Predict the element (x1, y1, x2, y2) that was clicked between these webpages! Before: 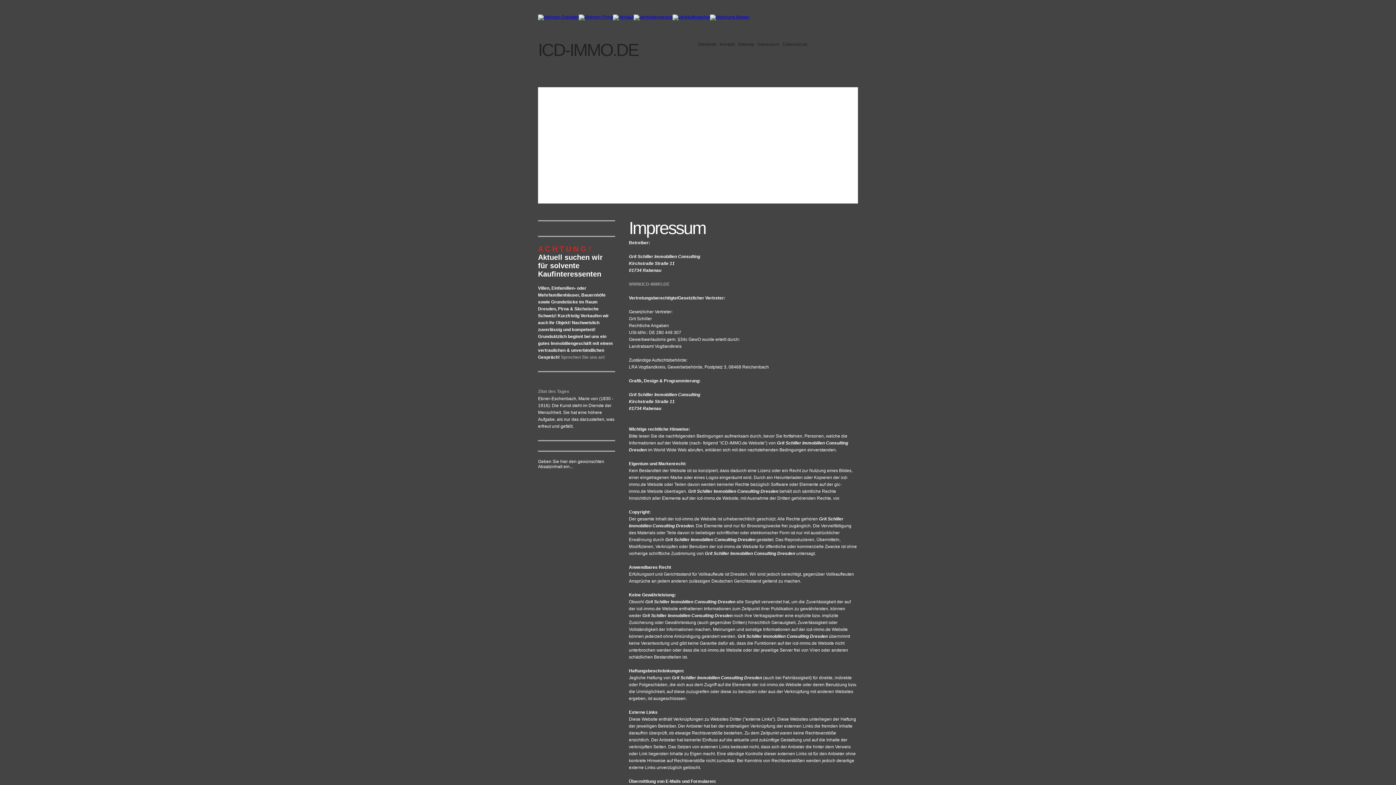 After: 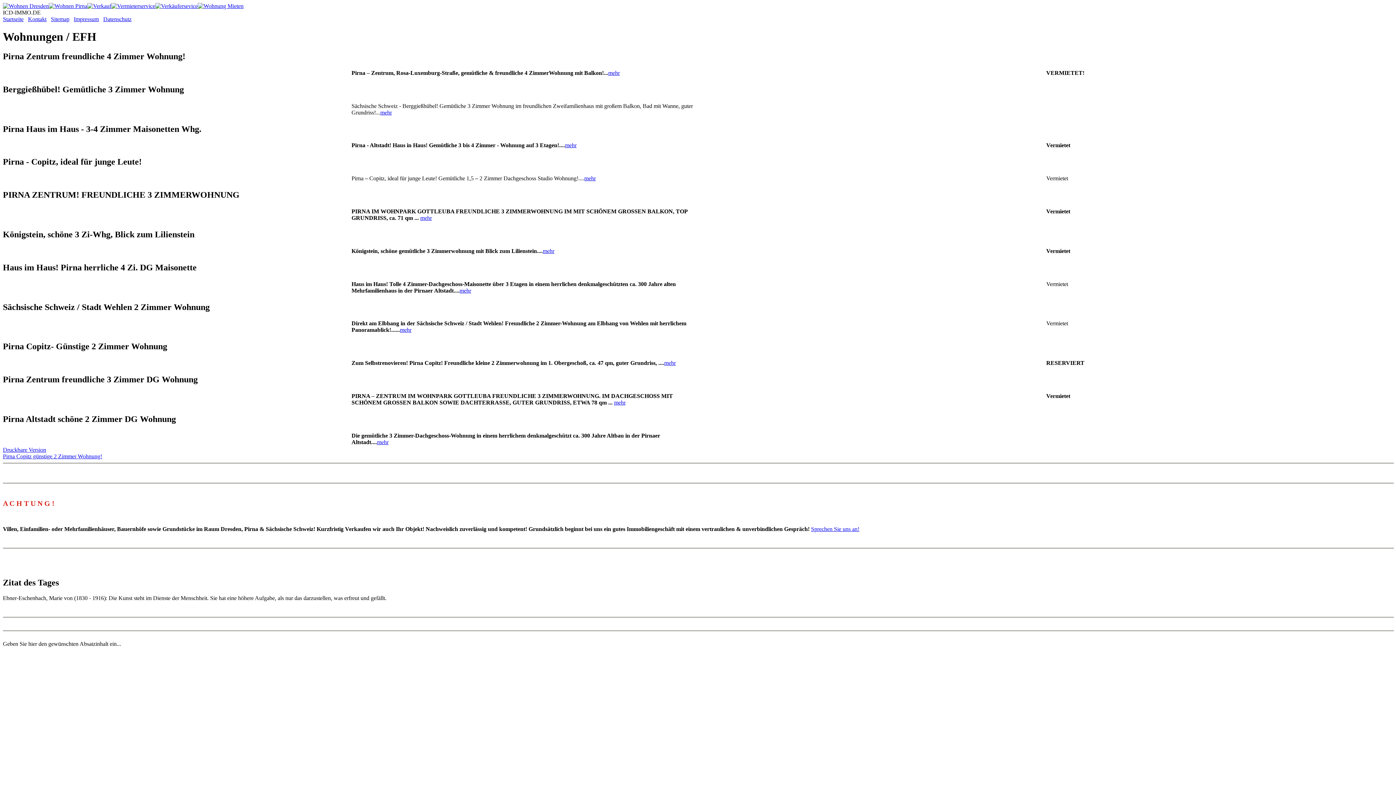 Action: bbox: (578, 14, 613, 19)